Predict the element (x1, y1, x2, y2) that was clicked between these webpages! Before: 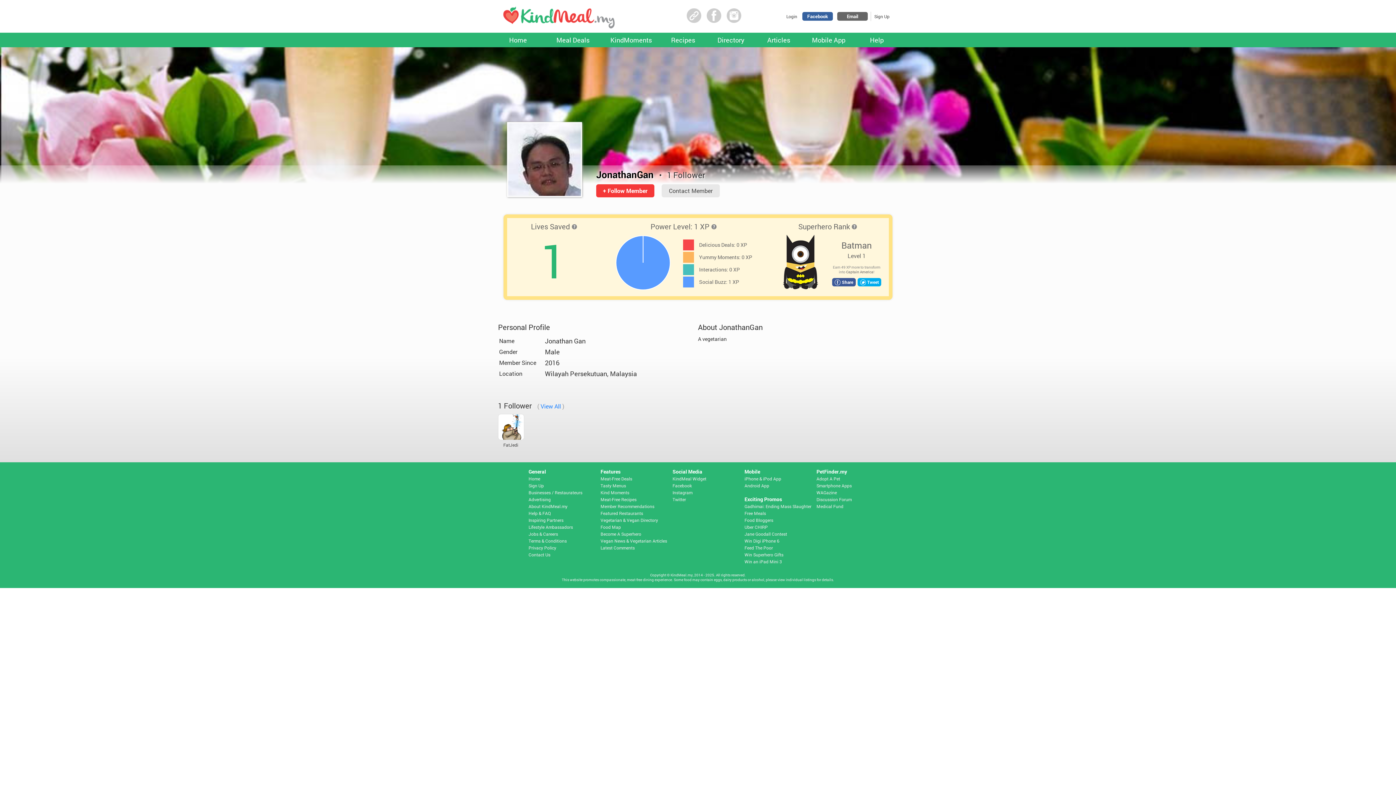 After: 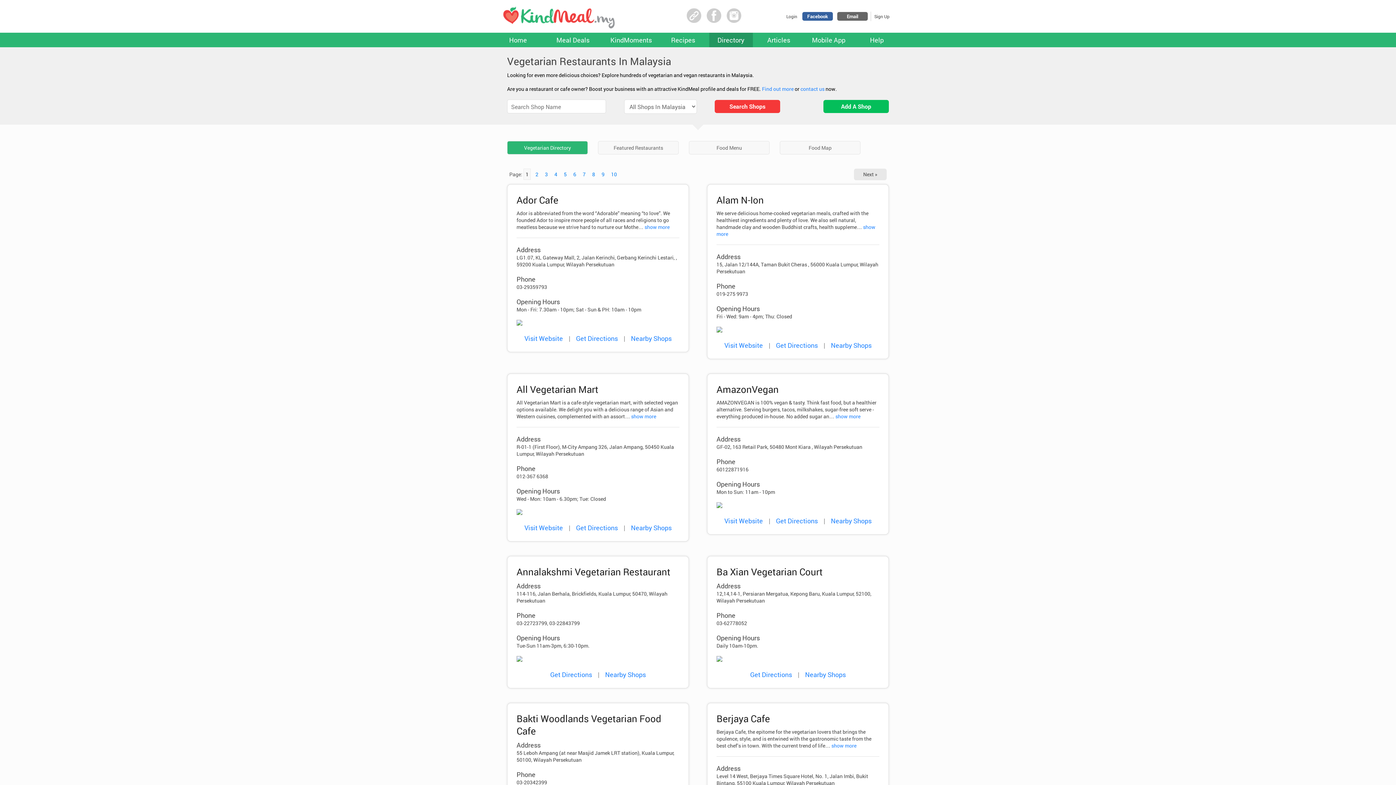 Action: label: Directory bbox: (717, 35, 744, 44)